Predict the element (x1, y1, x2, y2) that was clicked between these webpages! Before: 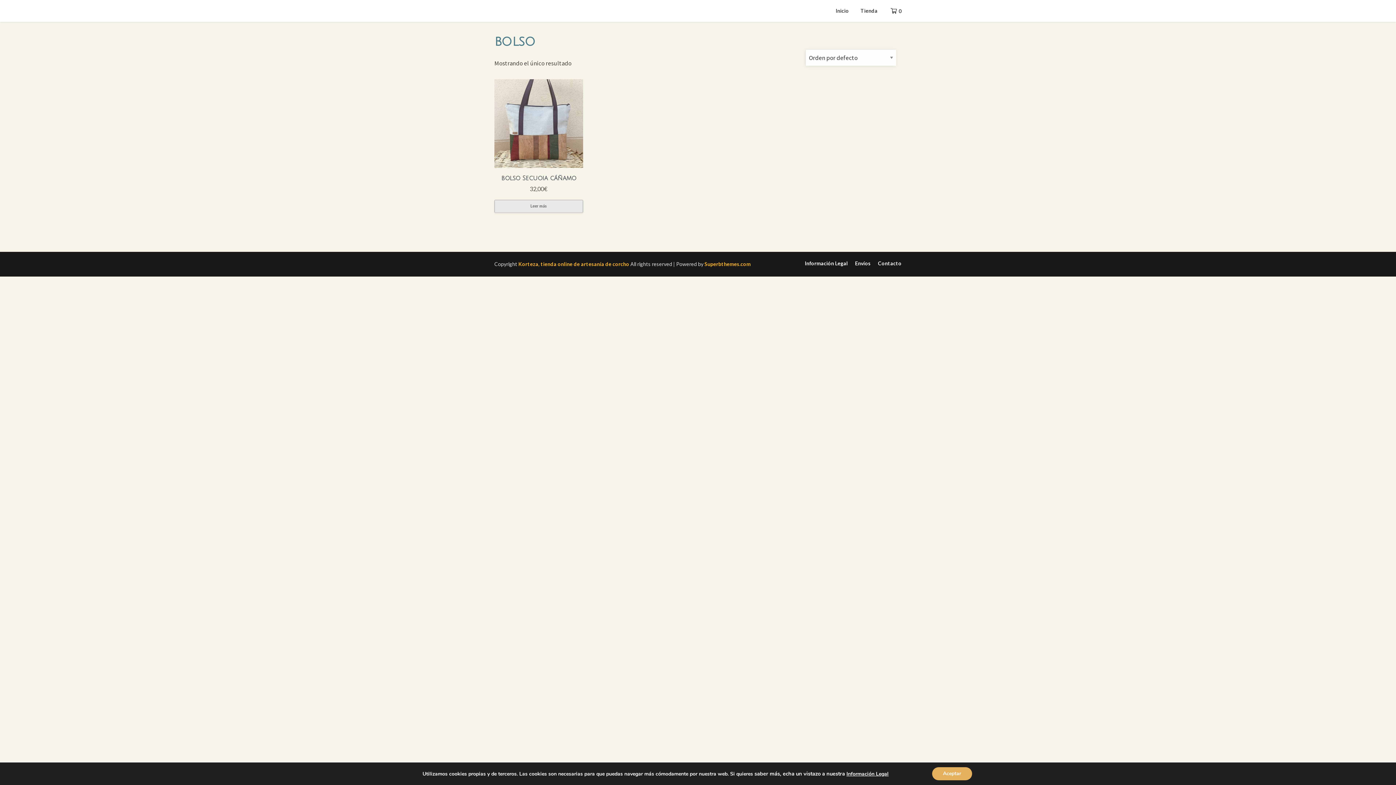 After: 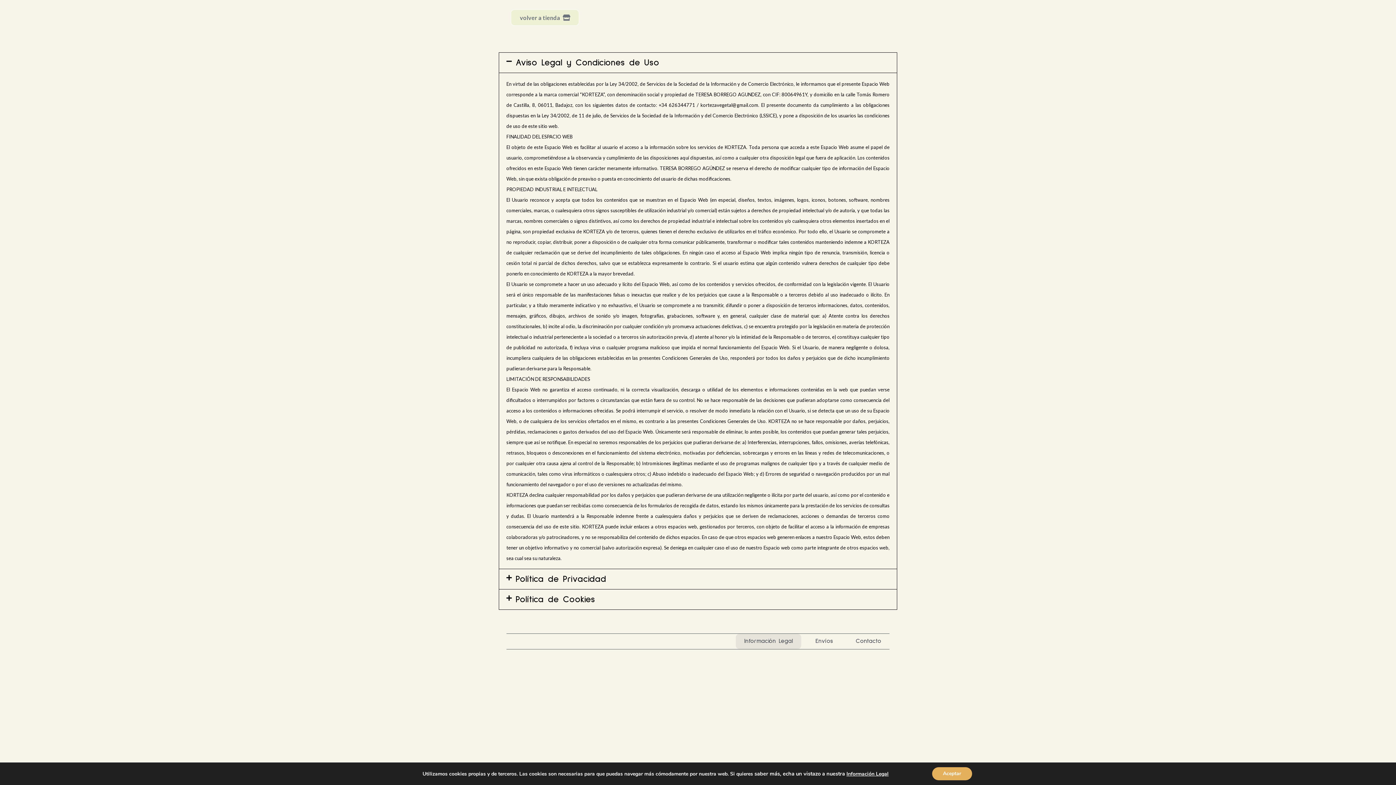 Action: label: Información Legal bbox: (805, 260, 848, 266)